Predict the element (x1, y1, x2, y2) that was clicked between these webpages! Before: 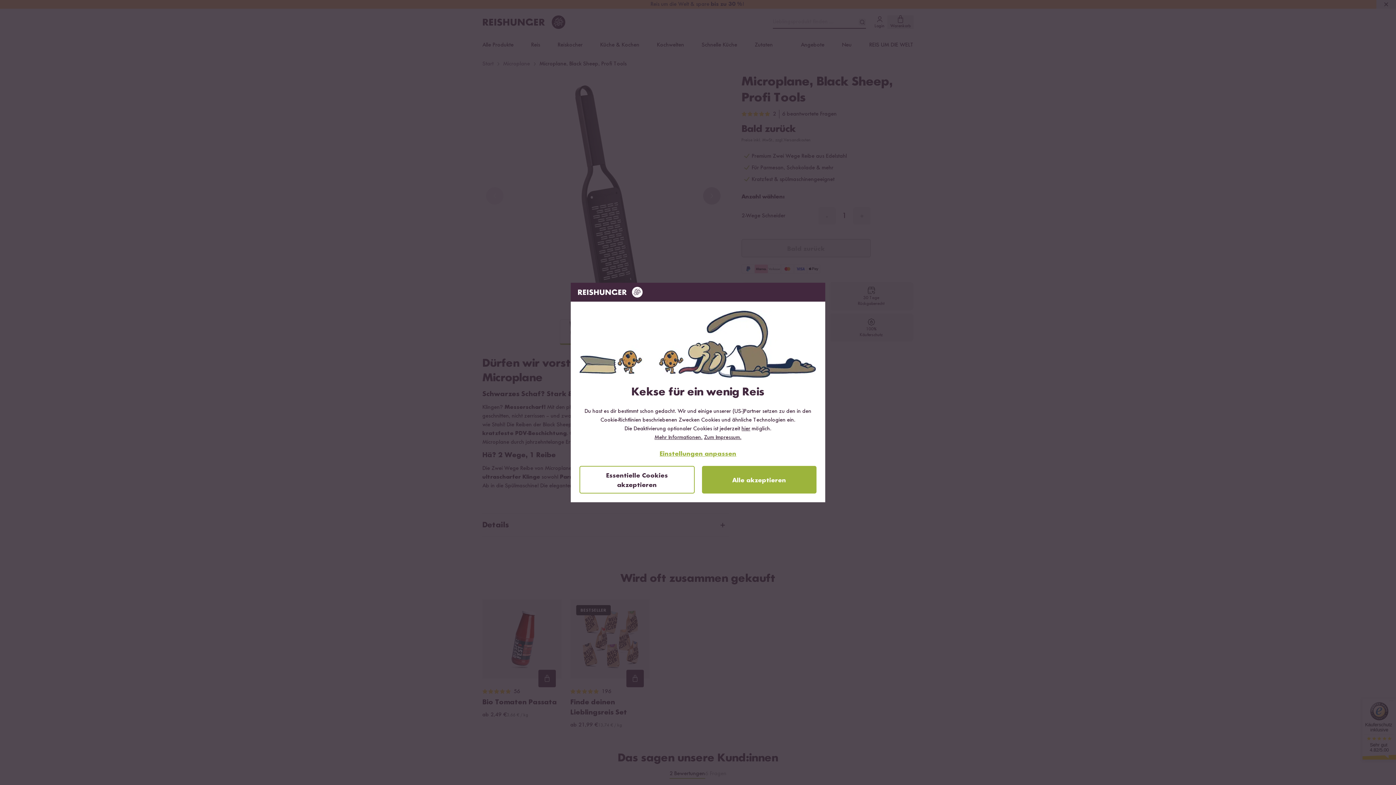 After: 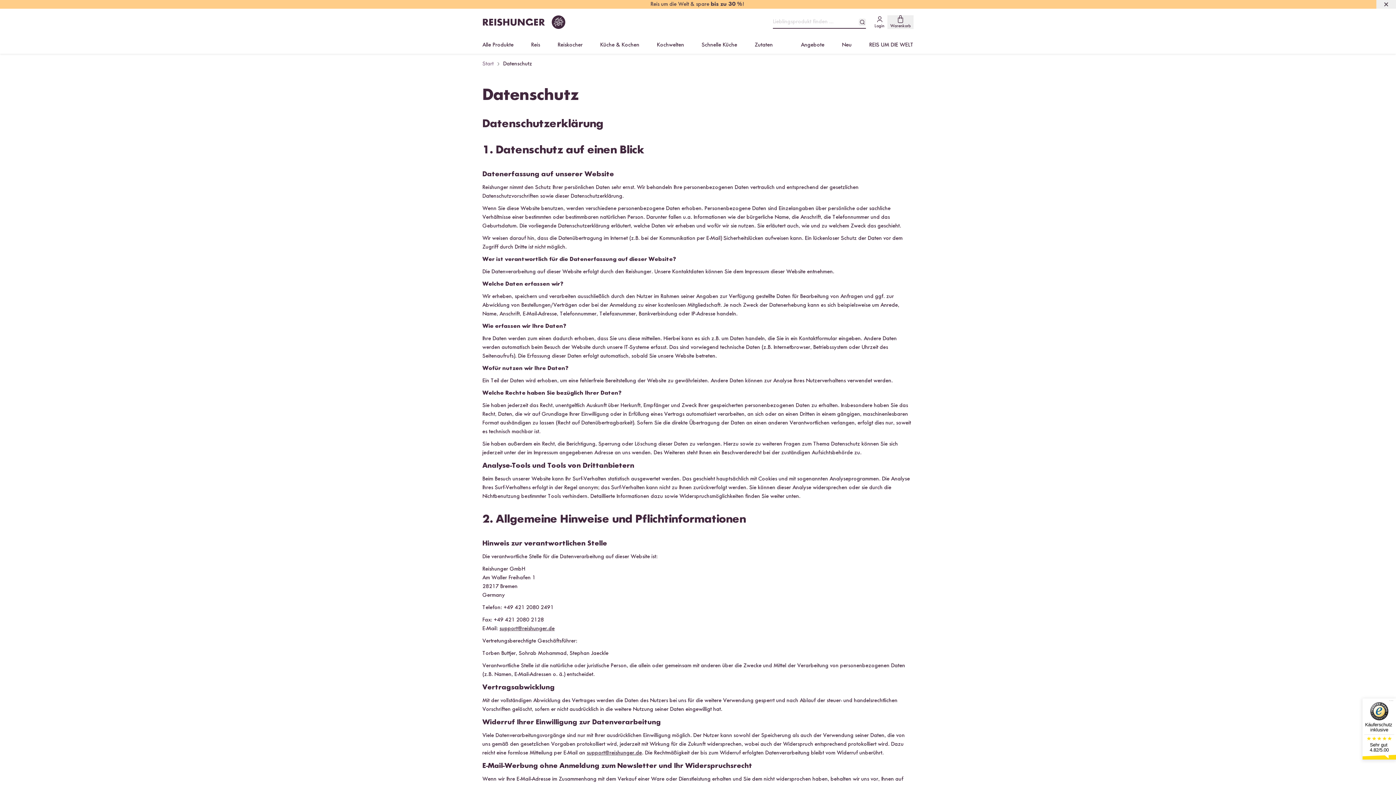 Action: bbox: (654, 434, 702, 440) label: Mehr Informationen.